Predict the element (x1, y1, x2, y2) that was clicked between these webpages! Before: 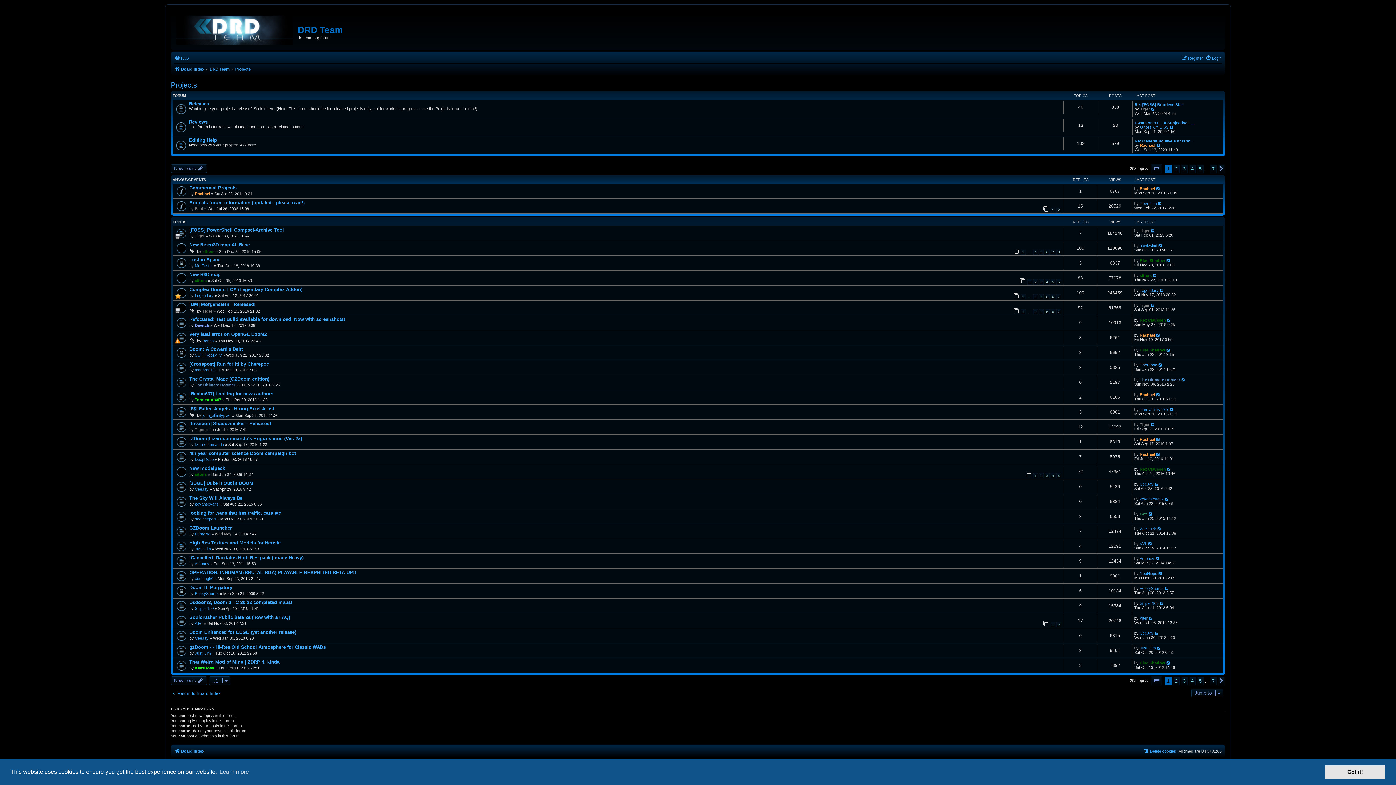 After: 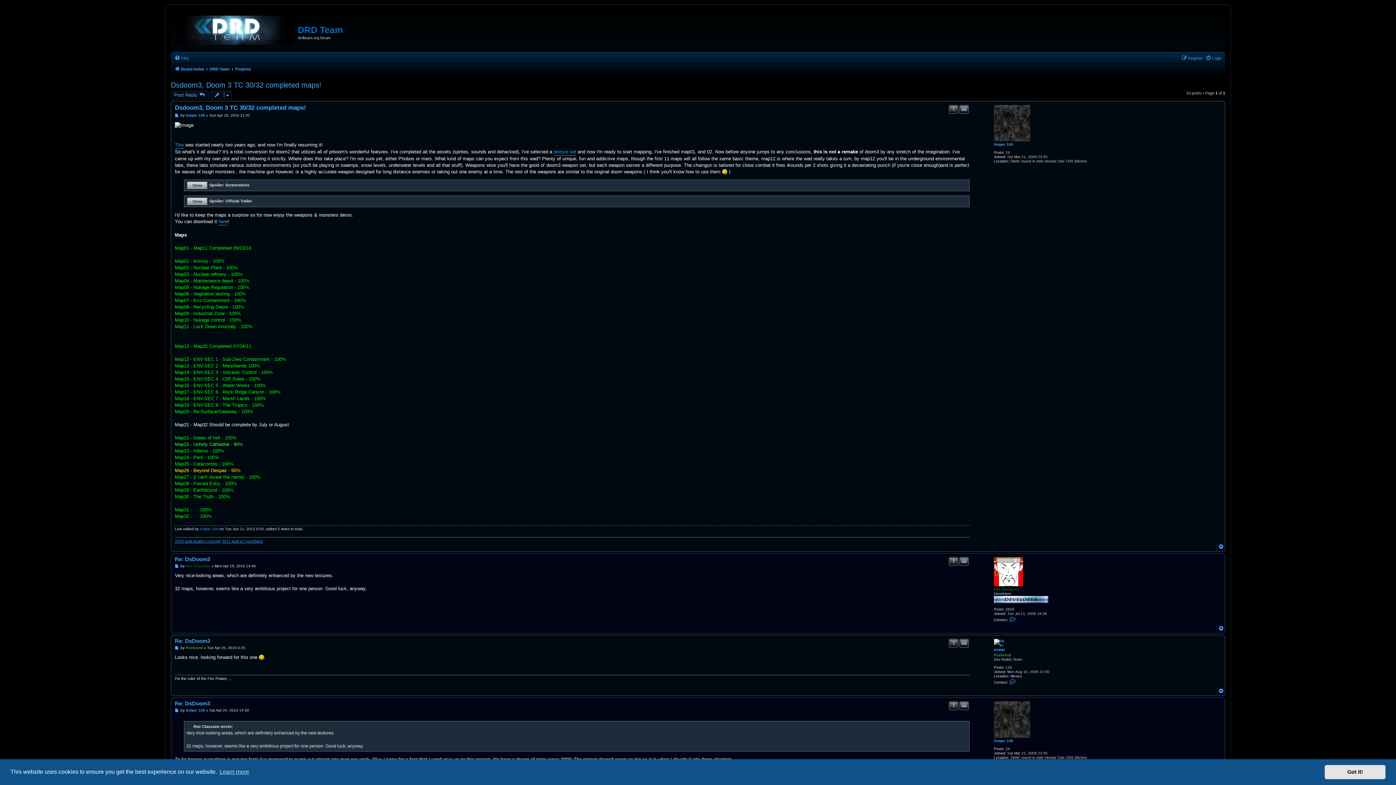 Action: bbox: (189, 600, 292, 605) label: Dsdoom3, Doom 3 TC 30/32 completed maps!